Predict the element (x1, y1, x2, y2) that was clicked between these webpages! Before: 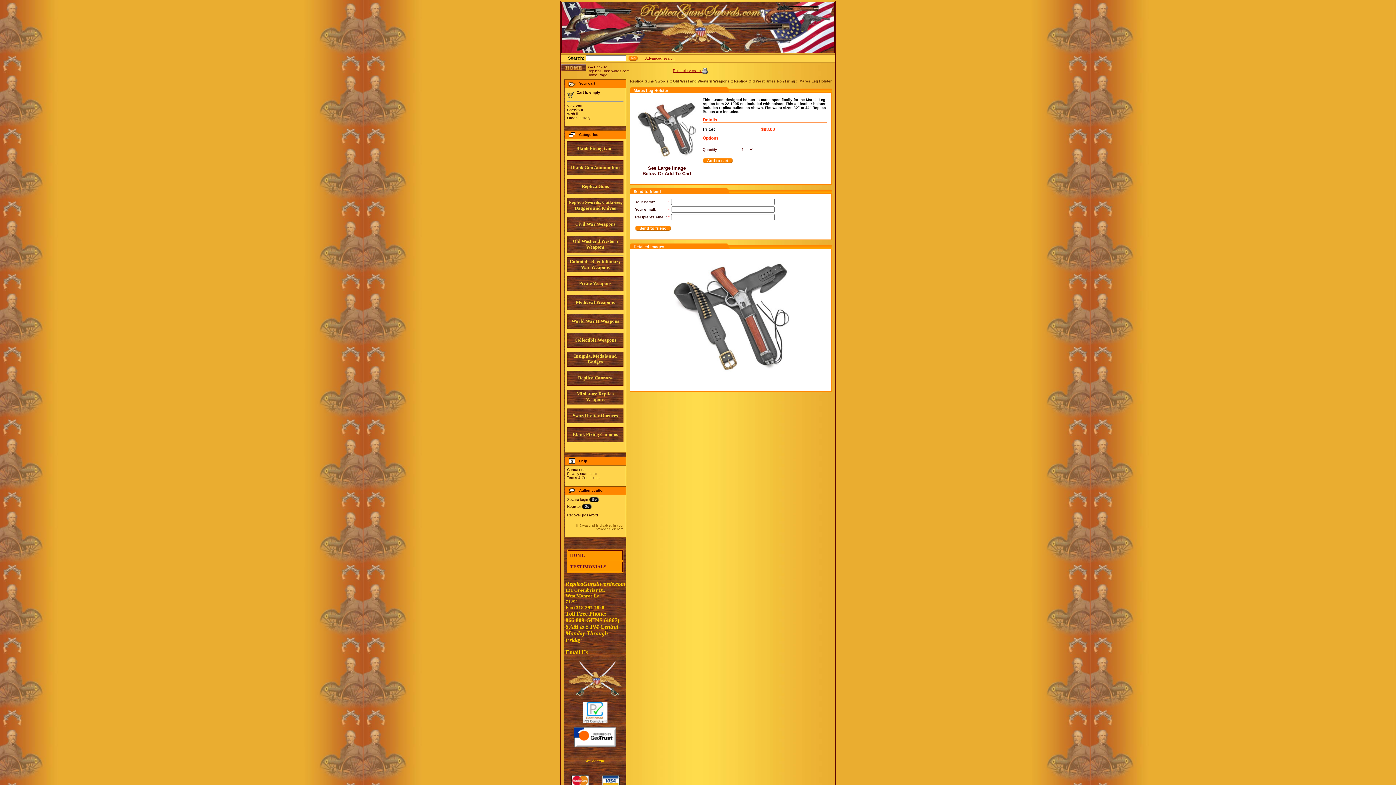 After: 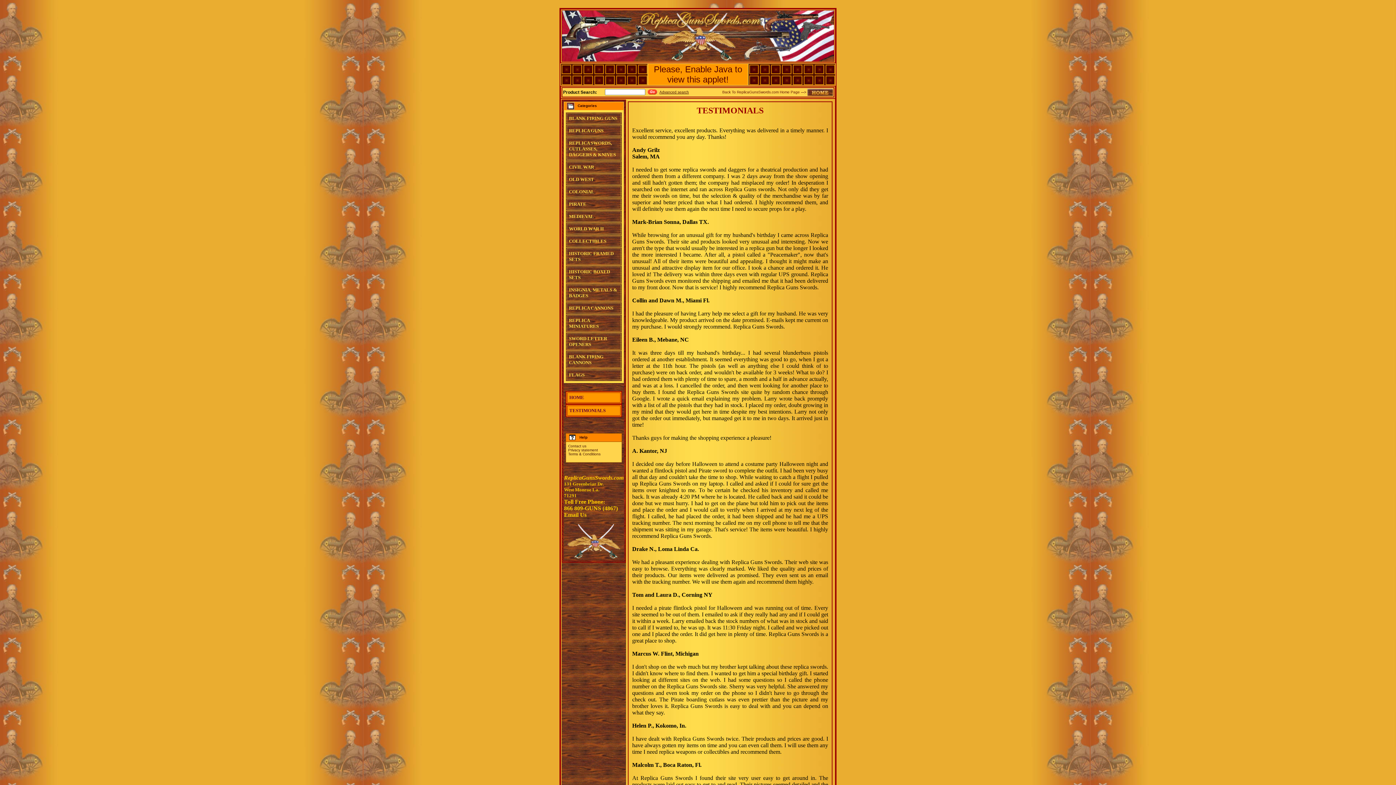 Action: label: TESTIMONIALS bbox: (570, 565, 606, 569)